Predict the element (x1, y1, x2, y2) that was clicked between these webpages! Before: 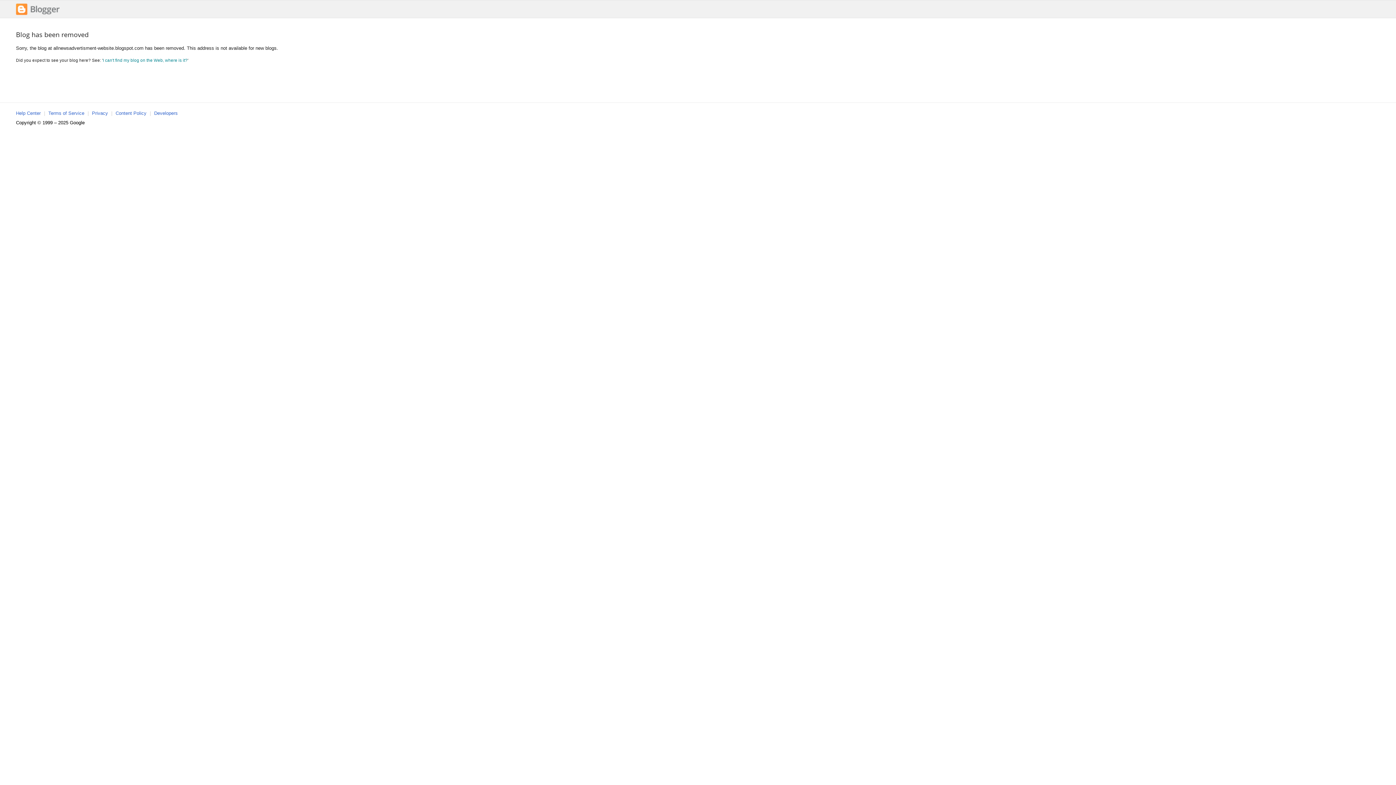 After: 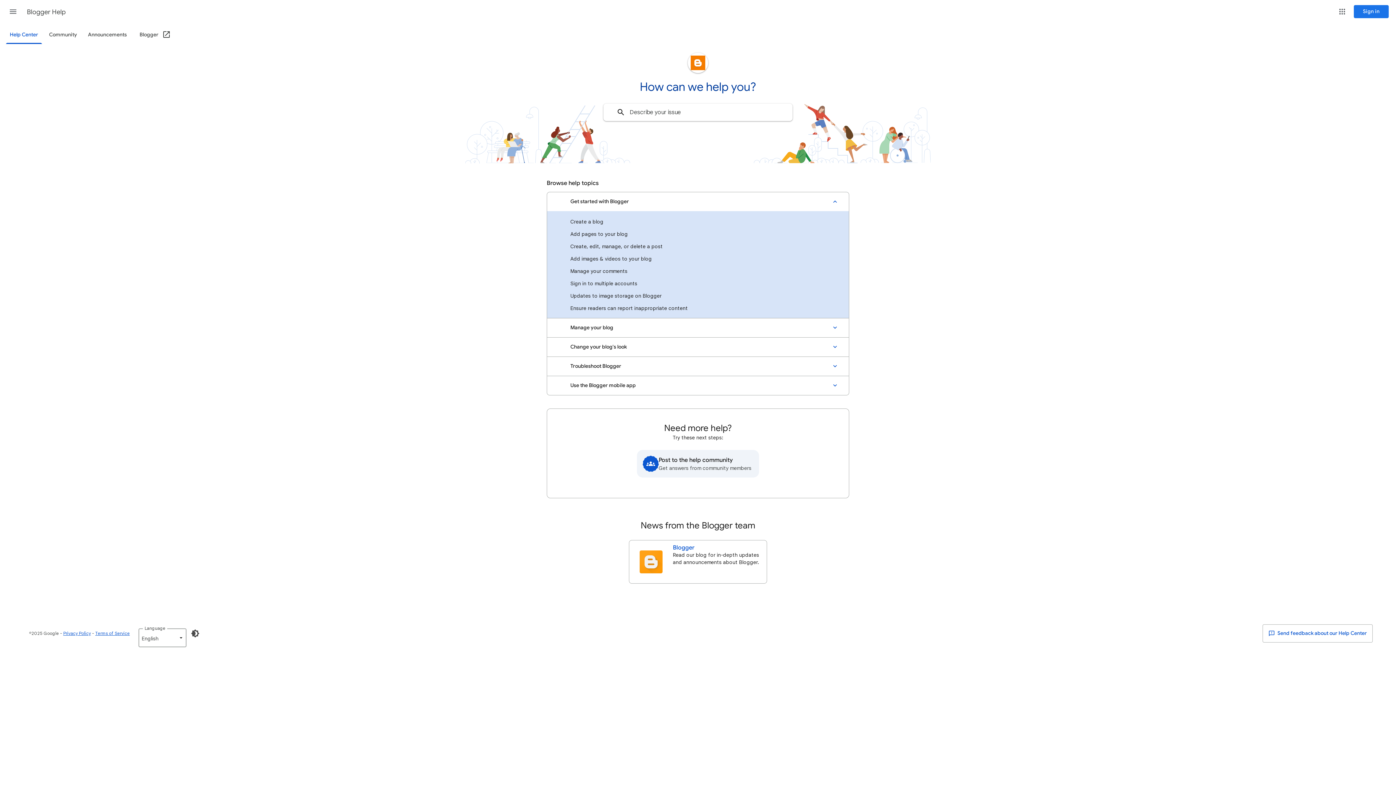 Action: bbox: (16, 110, 40, 116) label: Help Center